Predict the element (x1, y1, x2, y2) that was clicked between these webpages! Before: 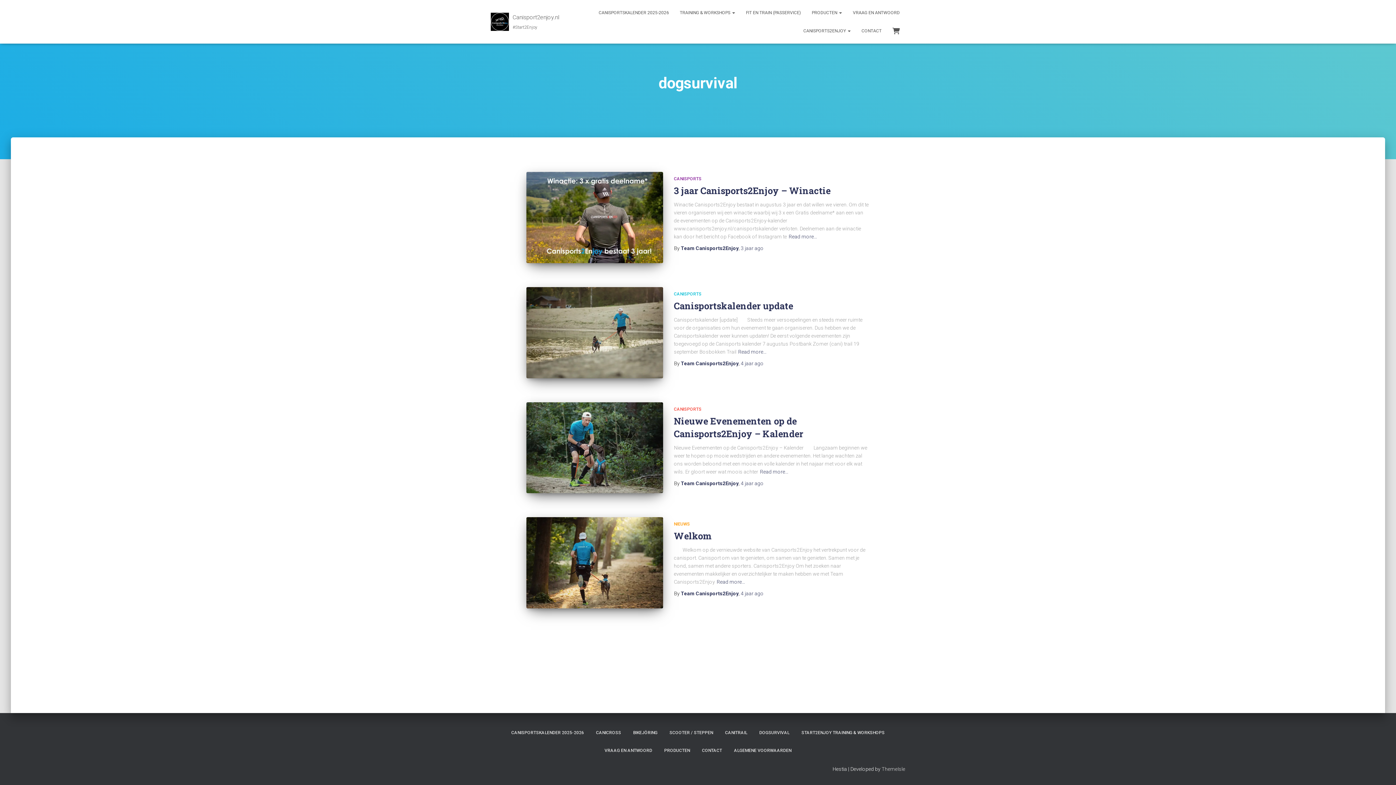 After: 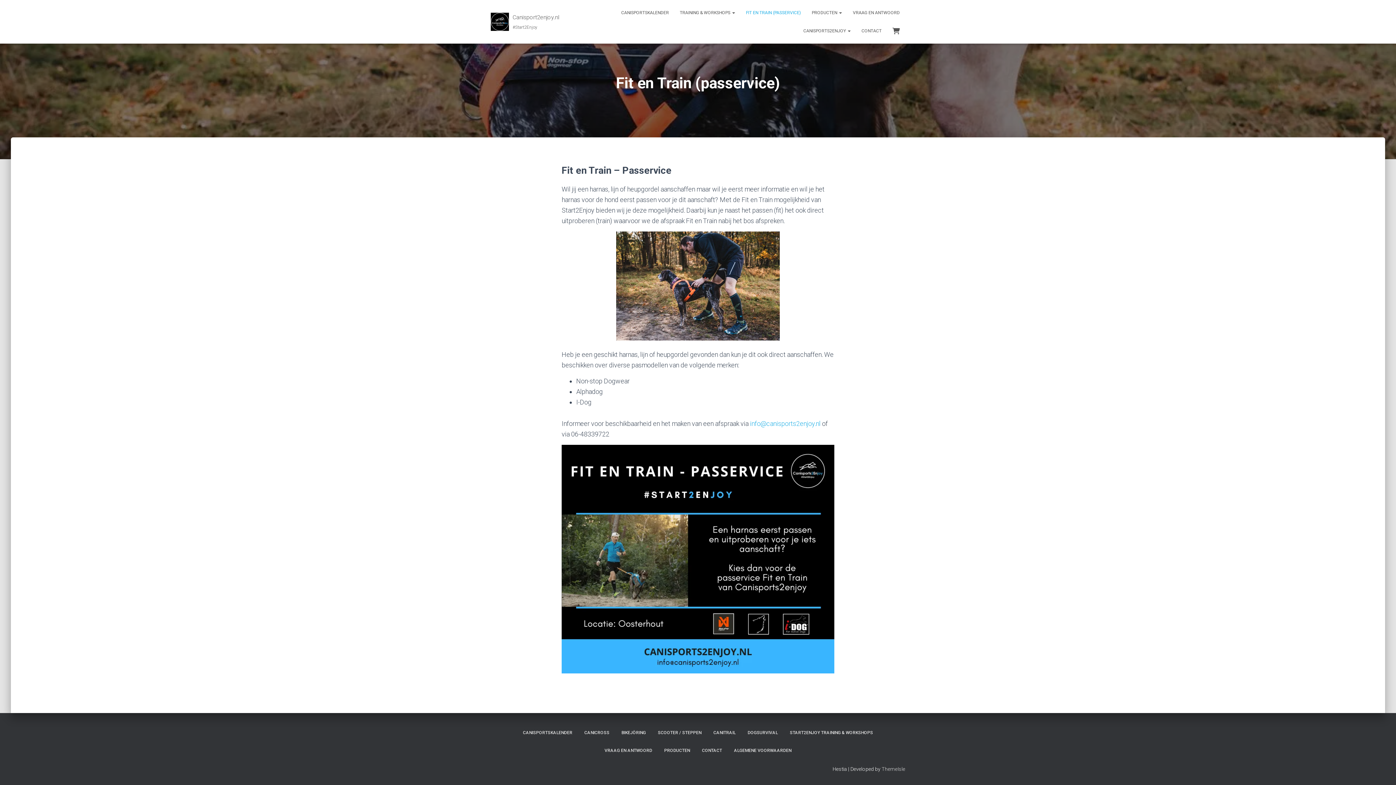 Action: label: FIT EN TRAIN (PASSERVICE) bbox: (740, 3, 806, 21)